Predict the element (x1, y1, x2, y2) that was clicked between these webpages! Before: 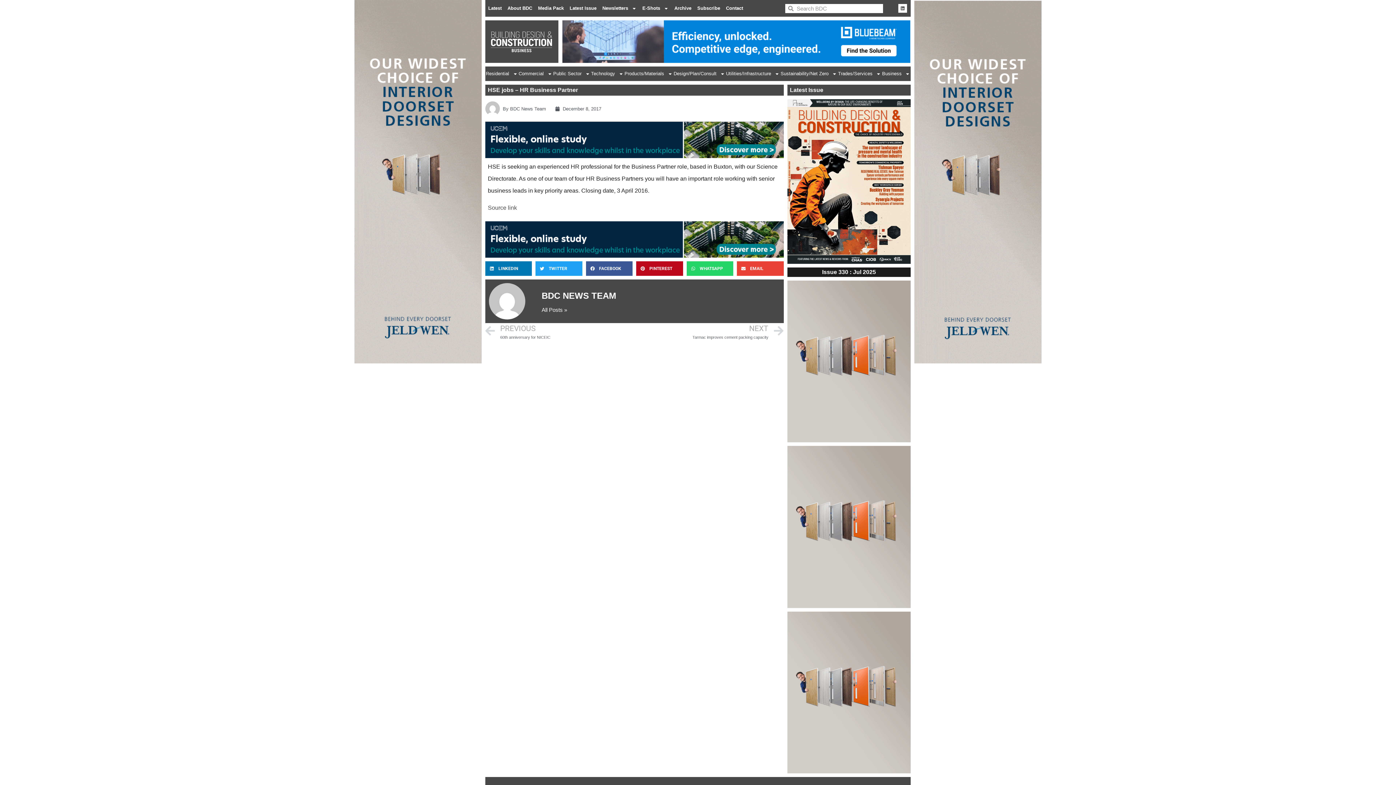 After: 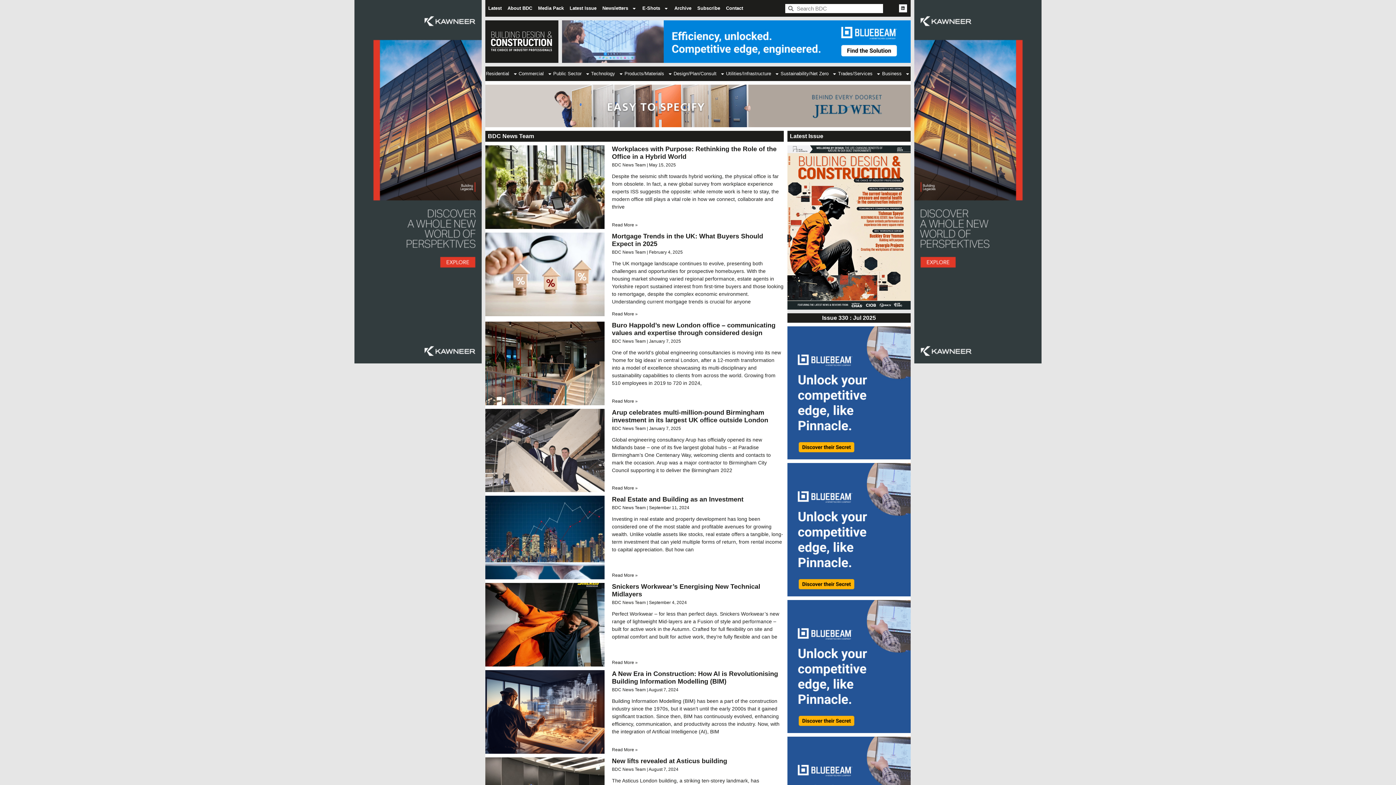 Action: label: All Posts » bbox: (541, 307, 567, 312)